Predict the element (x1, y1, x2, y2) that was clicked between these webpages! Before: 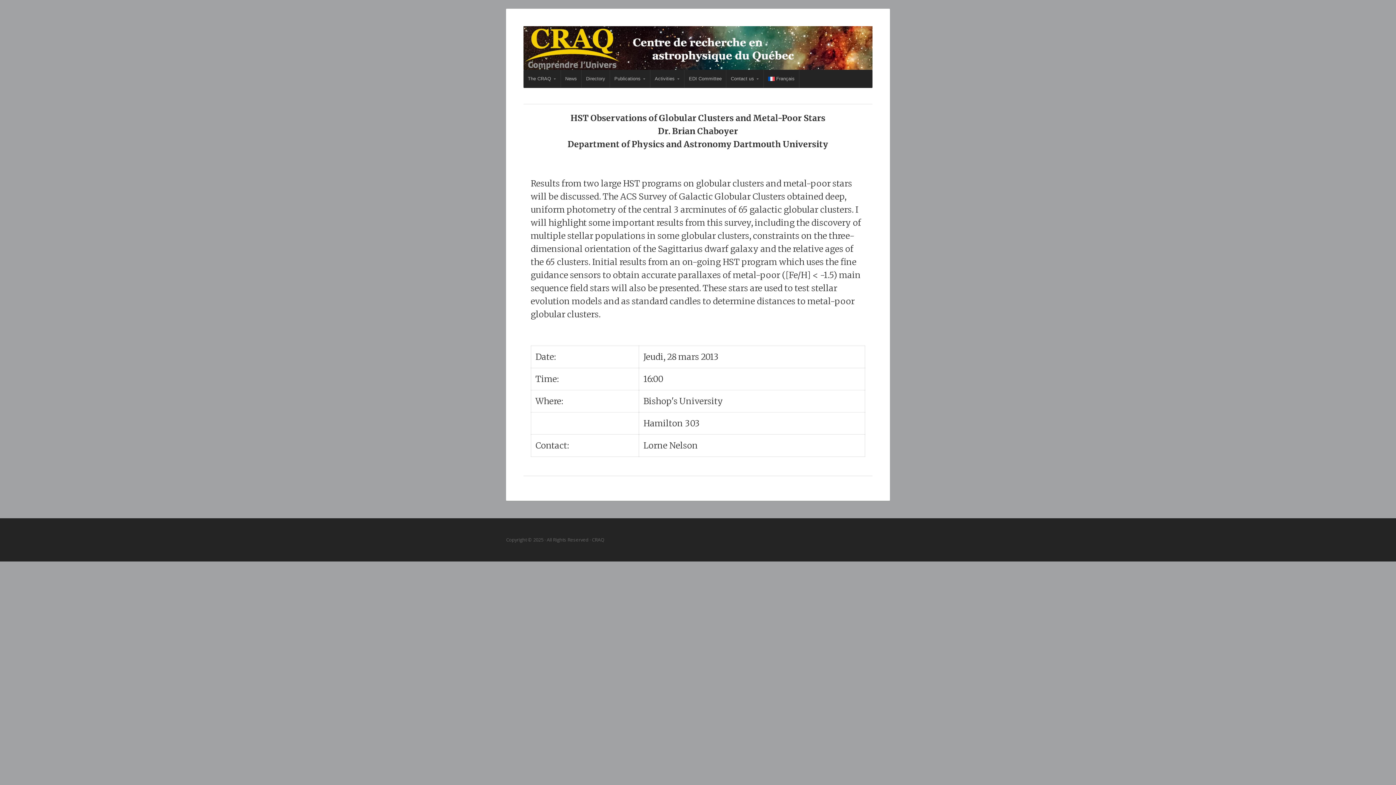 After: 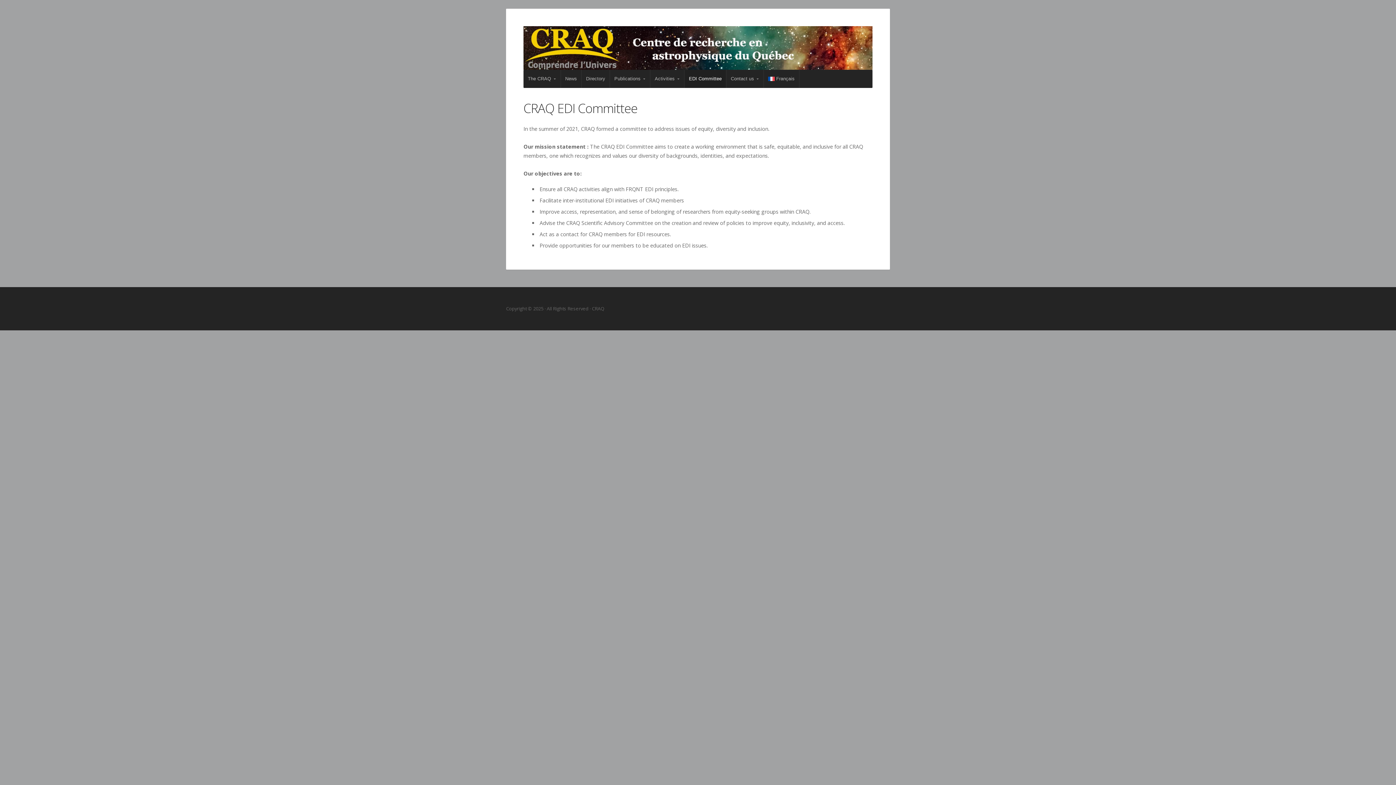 Action: bbox: (684, 69, 726, 88) label: EDI Committee